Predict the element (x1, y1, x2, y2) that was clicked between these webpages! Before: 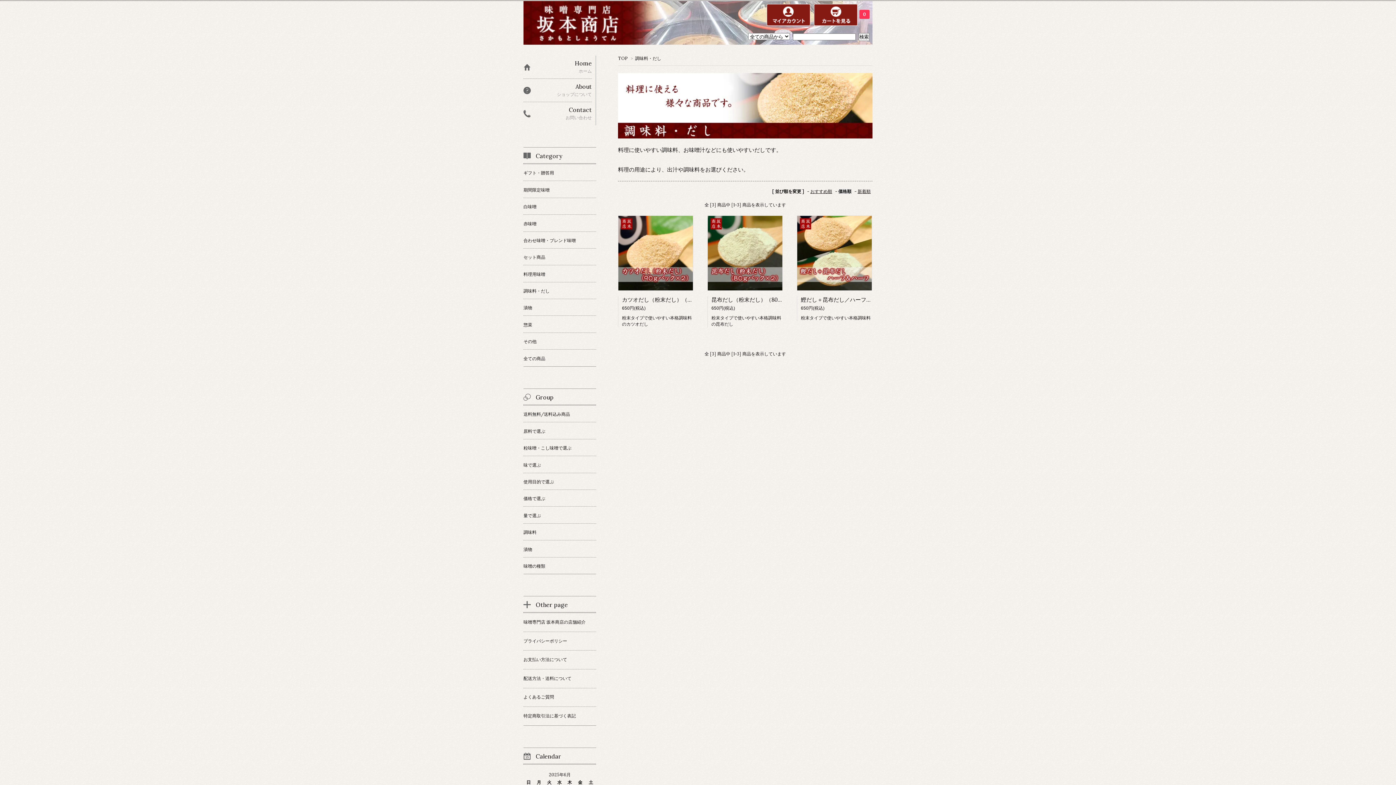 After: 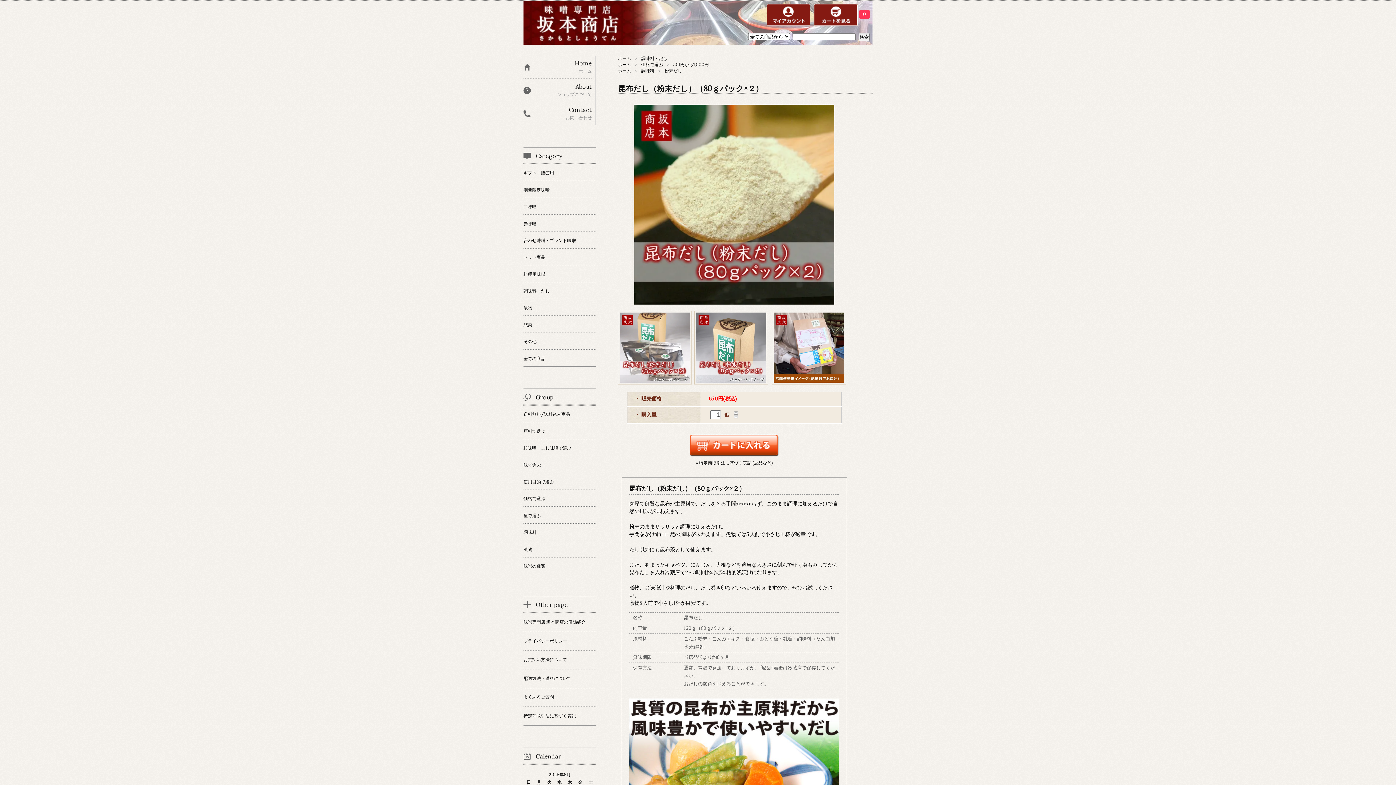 Action: bbox: (707, 250, 782, 255)